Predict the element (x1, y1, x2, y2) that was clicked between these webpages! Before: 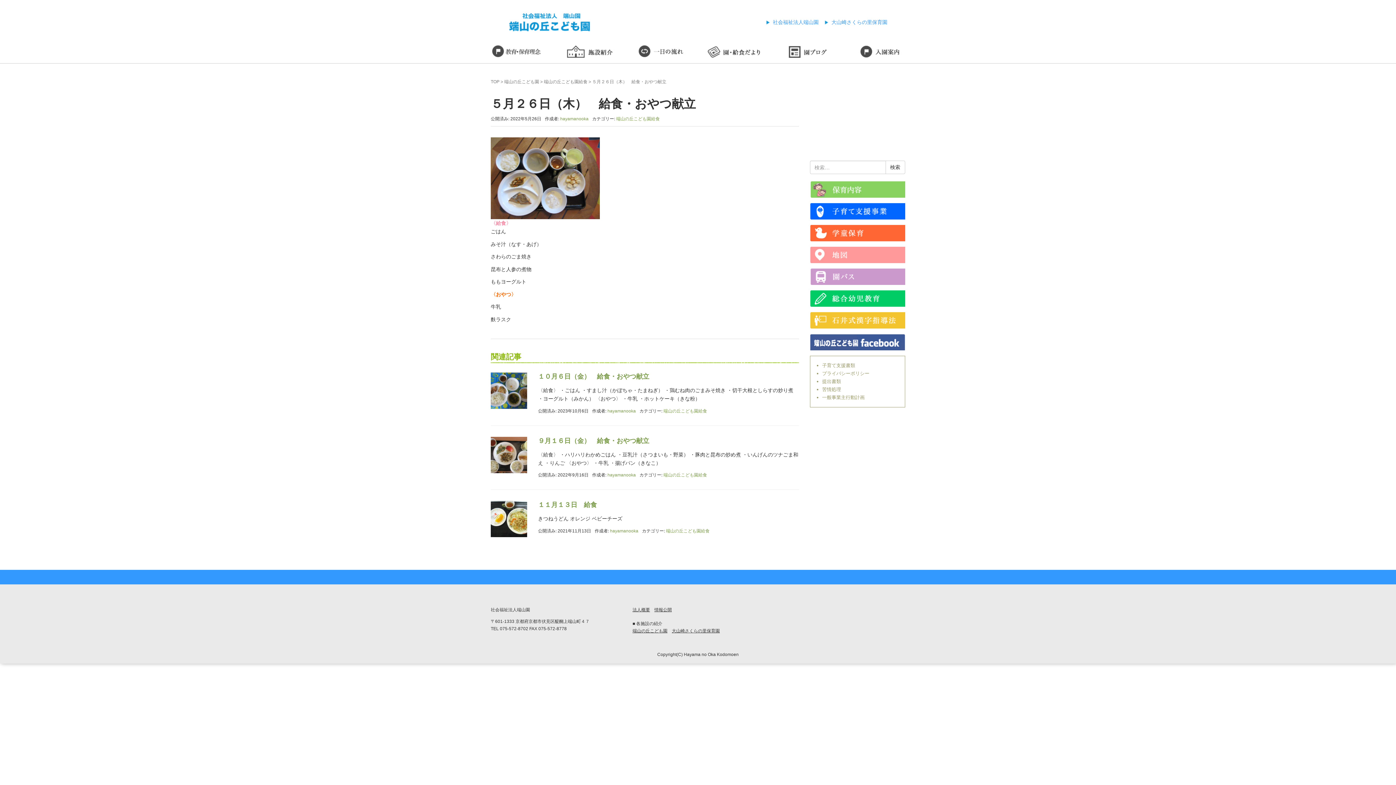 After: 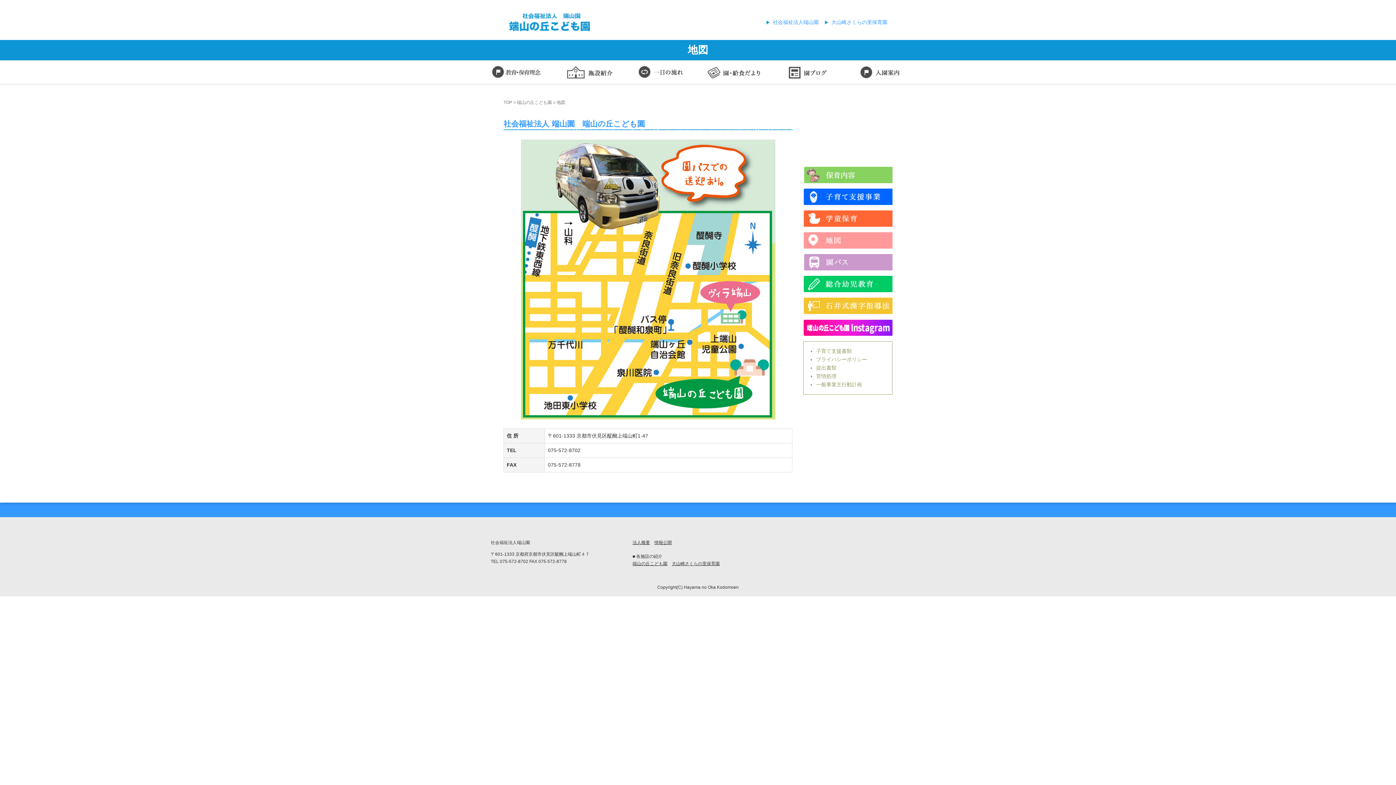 Action: label: 地図 bbox: (810, 246, 905, 263)